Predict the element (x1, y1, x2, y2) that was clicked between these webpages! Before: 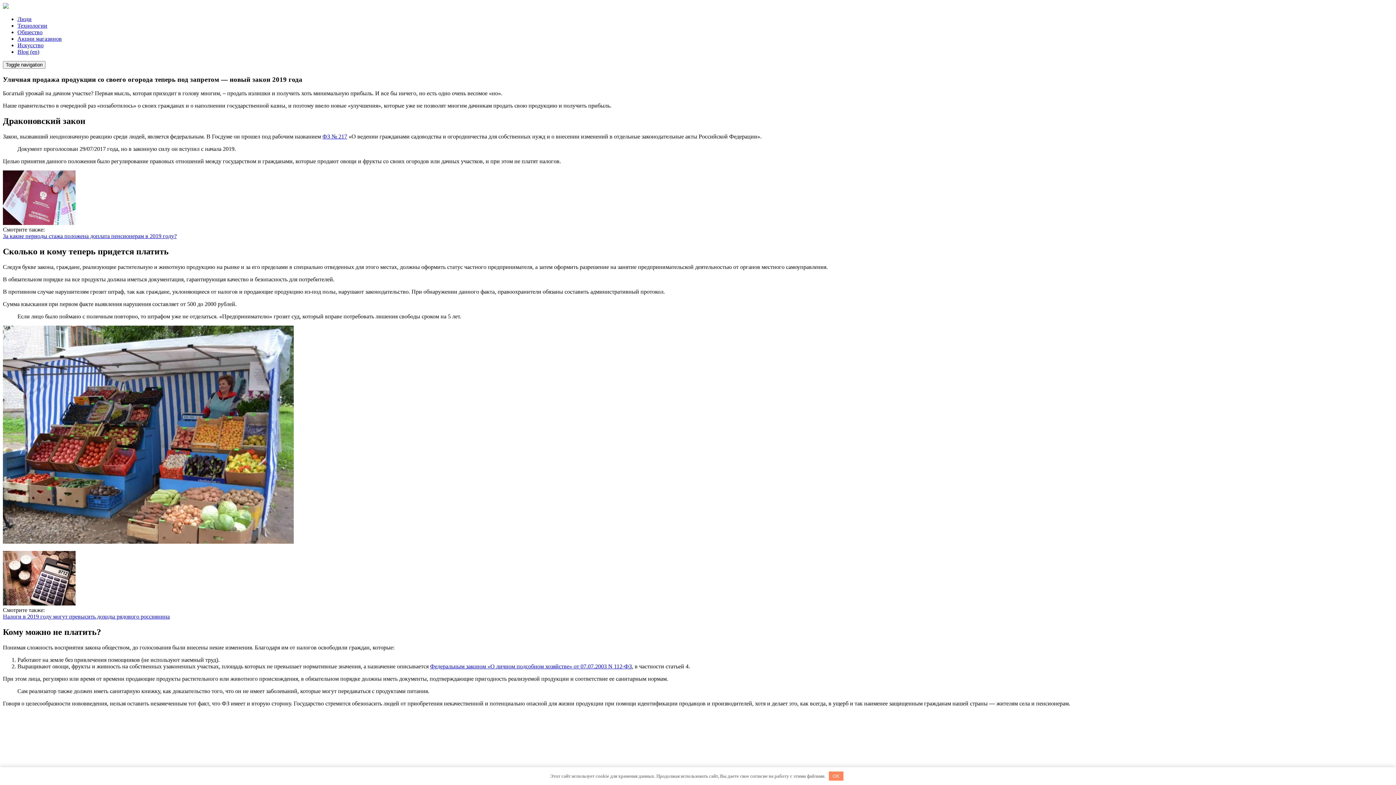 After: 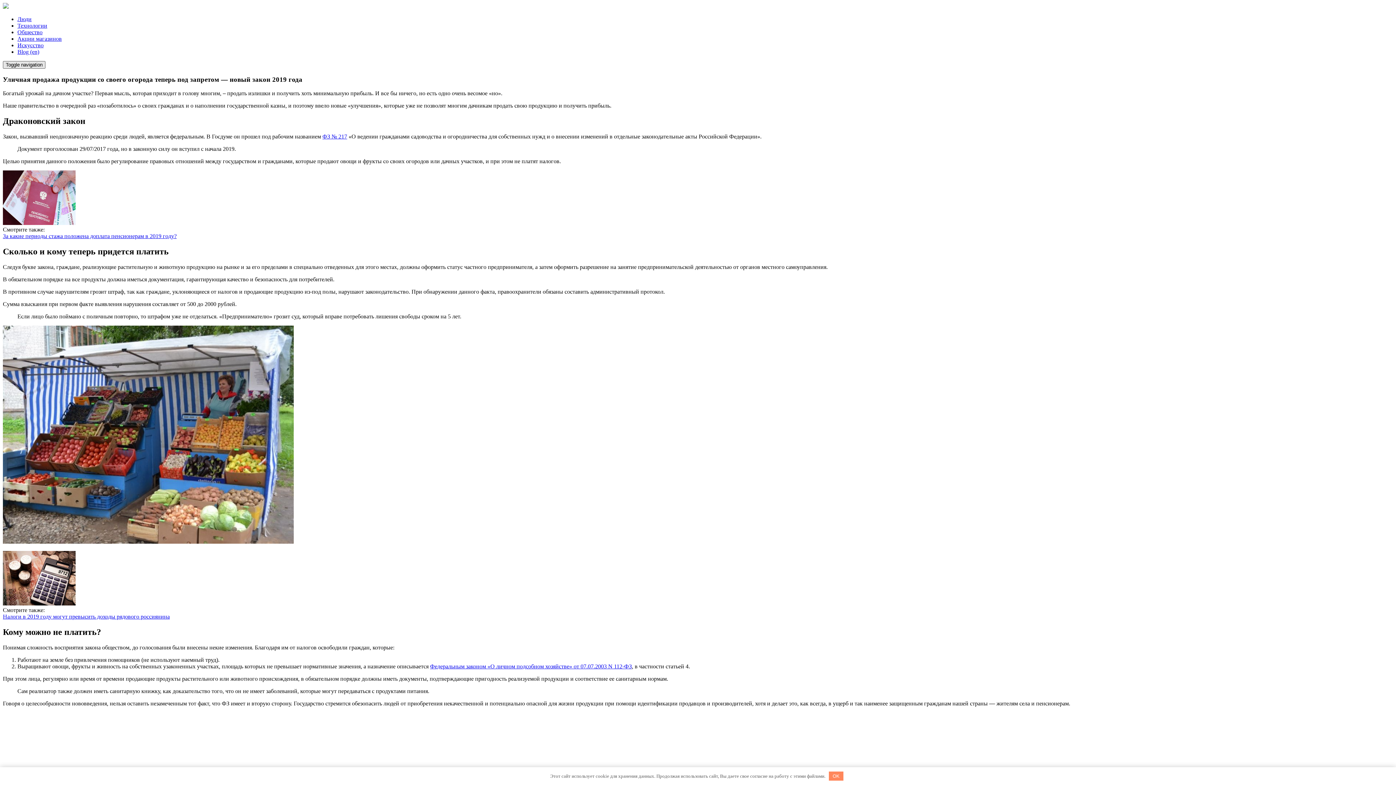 Action: bbox: (2, 61, 45, 68) label: Toggle navigation